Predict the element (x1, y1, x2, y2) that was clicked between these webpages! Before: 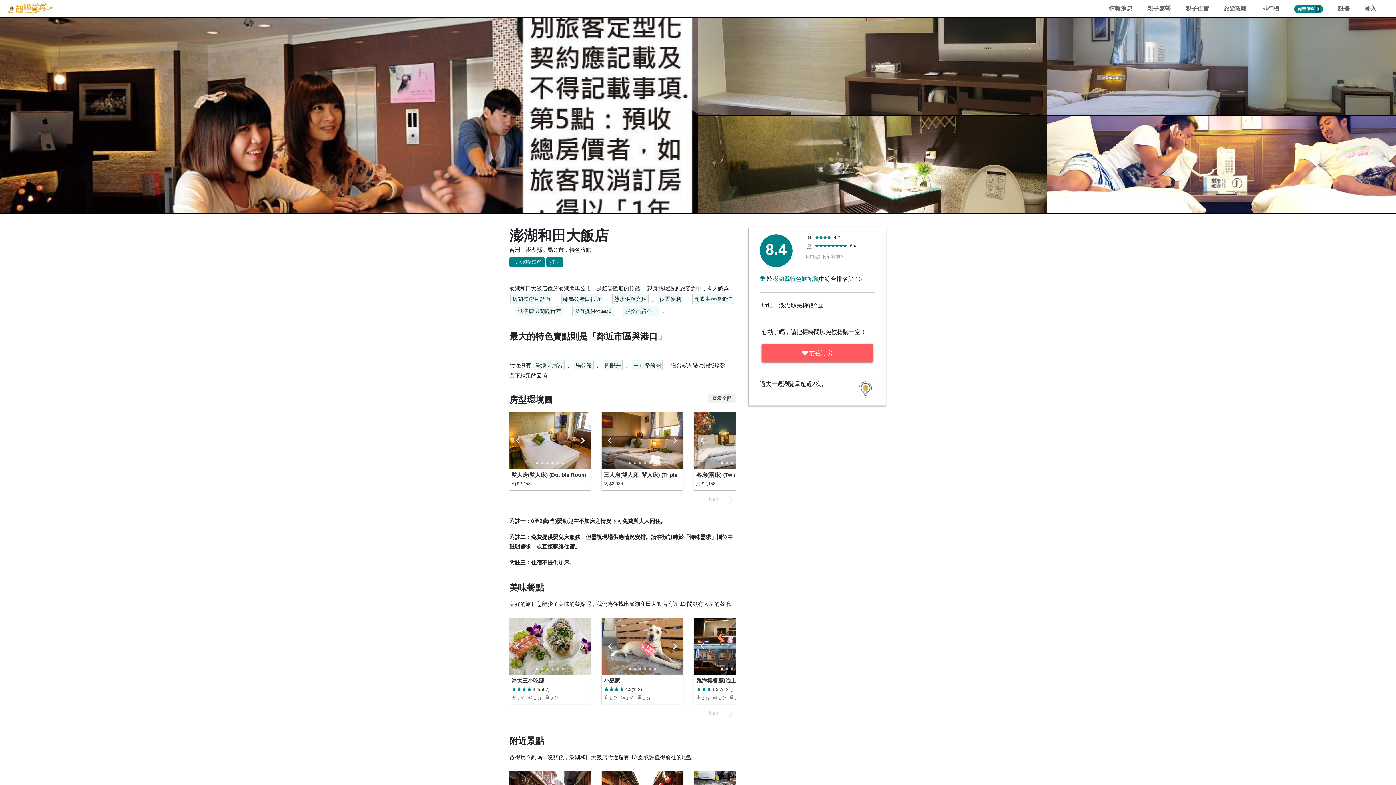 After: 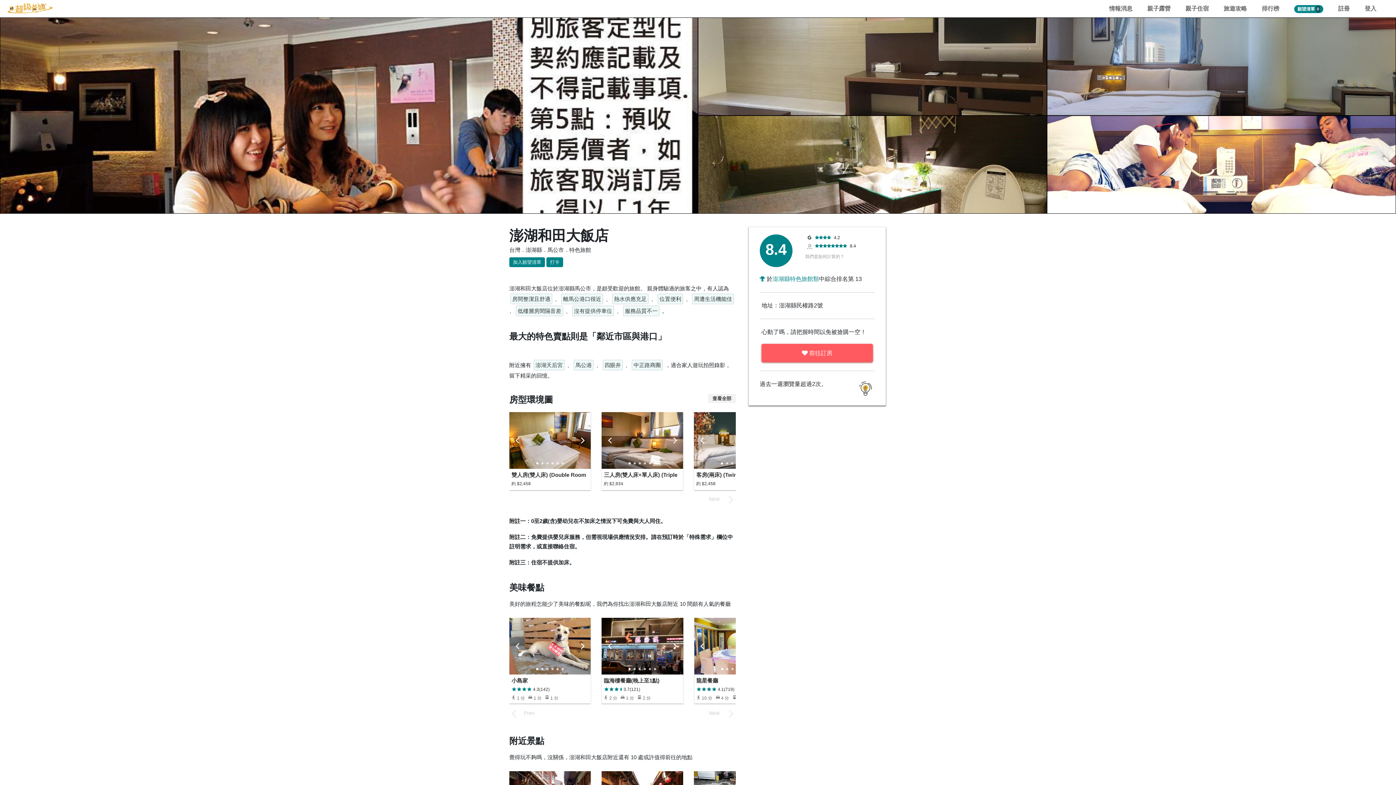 Action: label: Next bbox: (699, 706, 735, 722)